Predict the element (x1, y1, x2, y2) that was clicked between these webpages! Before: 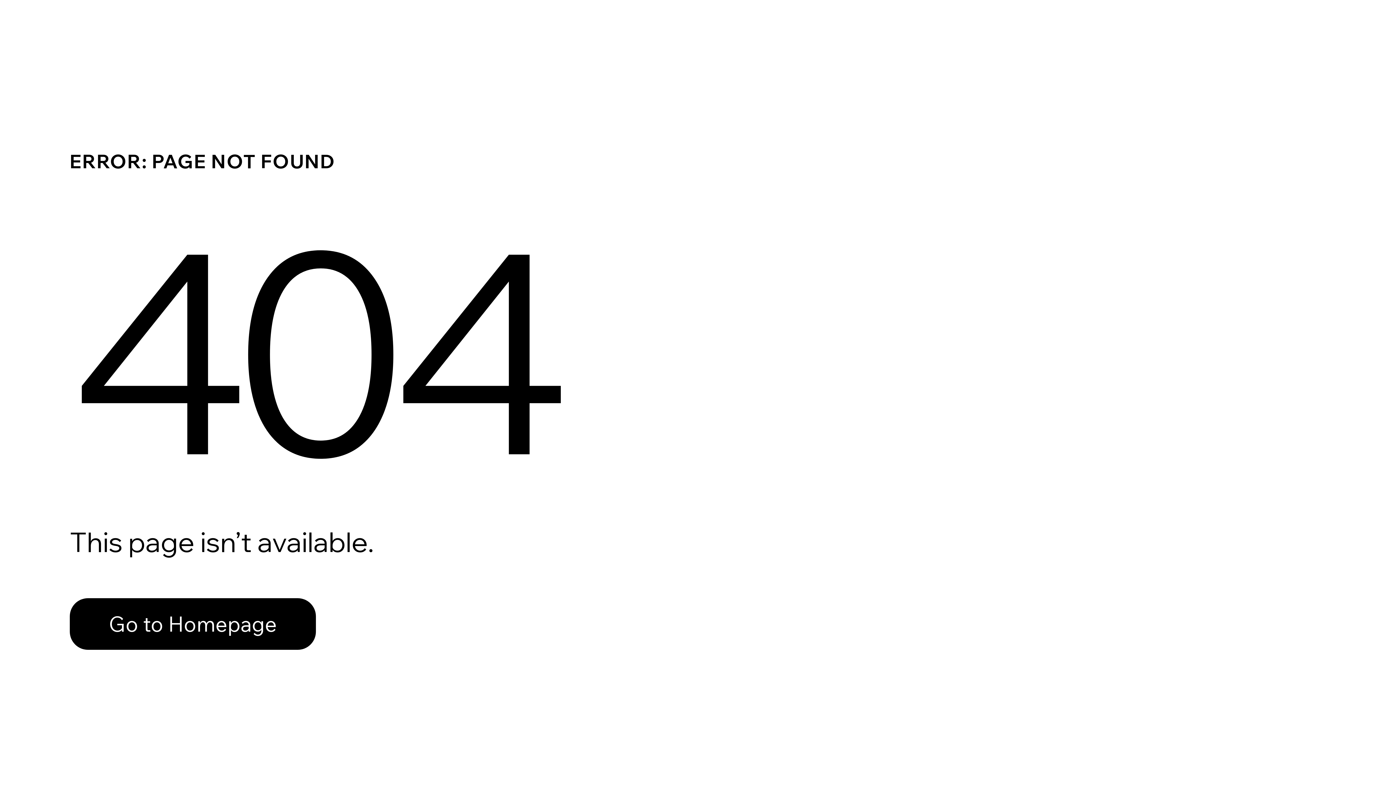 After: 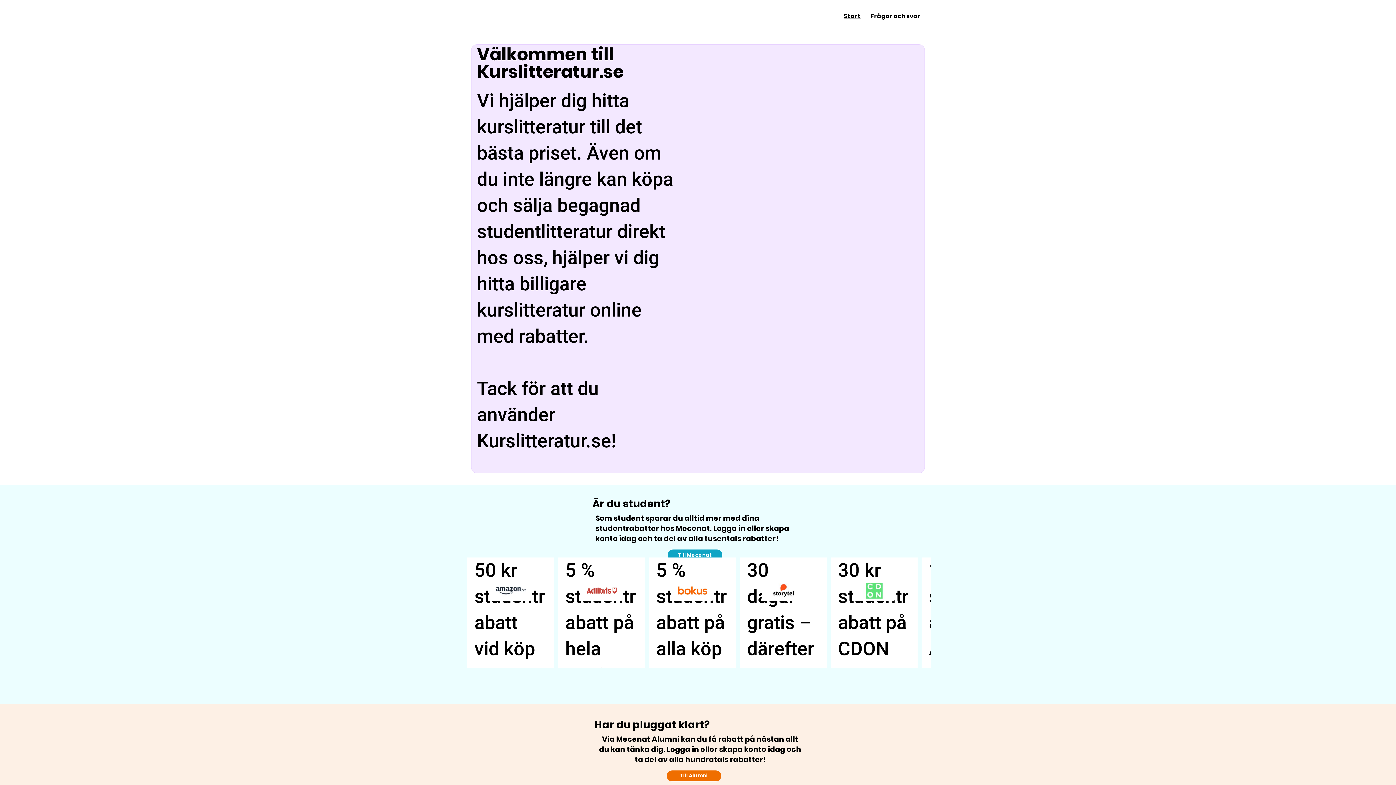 Action: bbox: (69, 582, 768, 659) label: Go to Homepage